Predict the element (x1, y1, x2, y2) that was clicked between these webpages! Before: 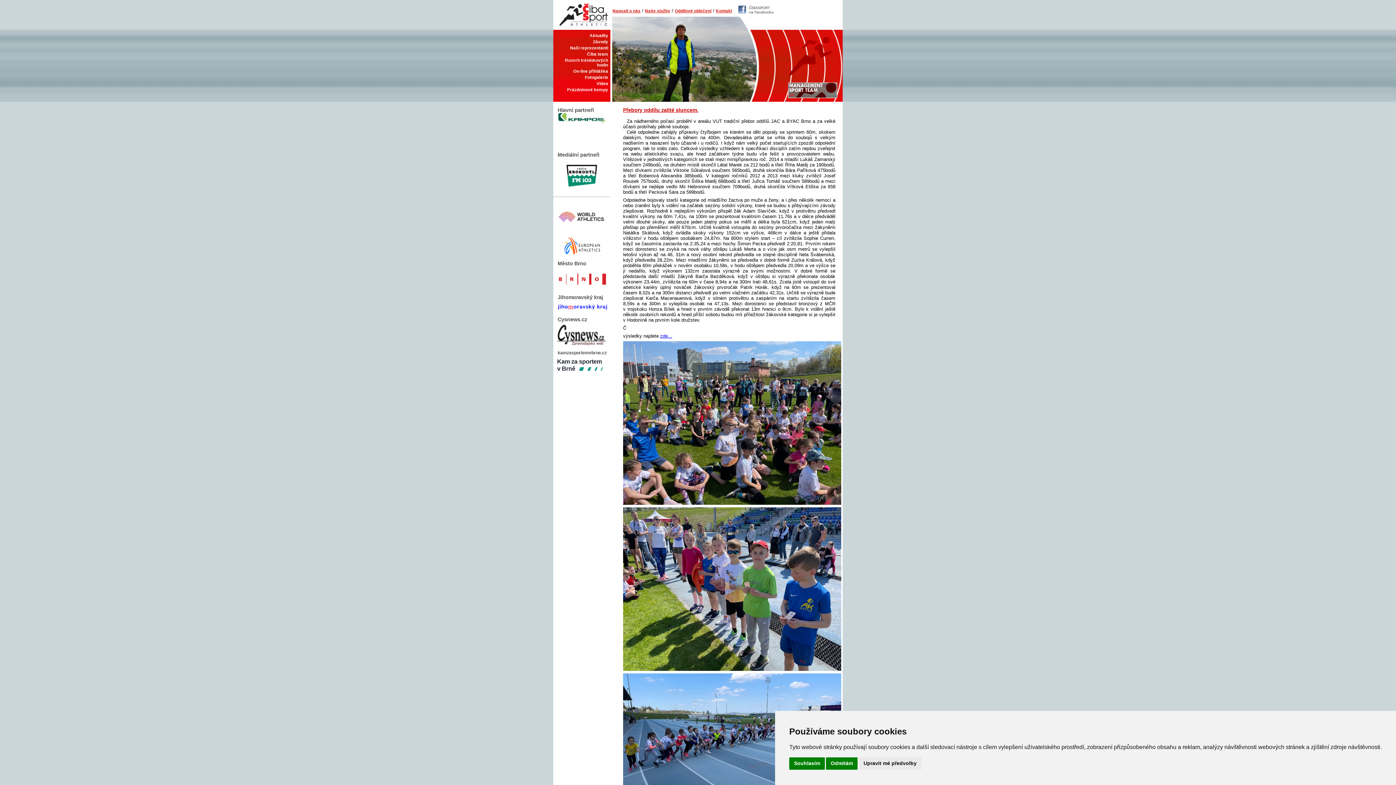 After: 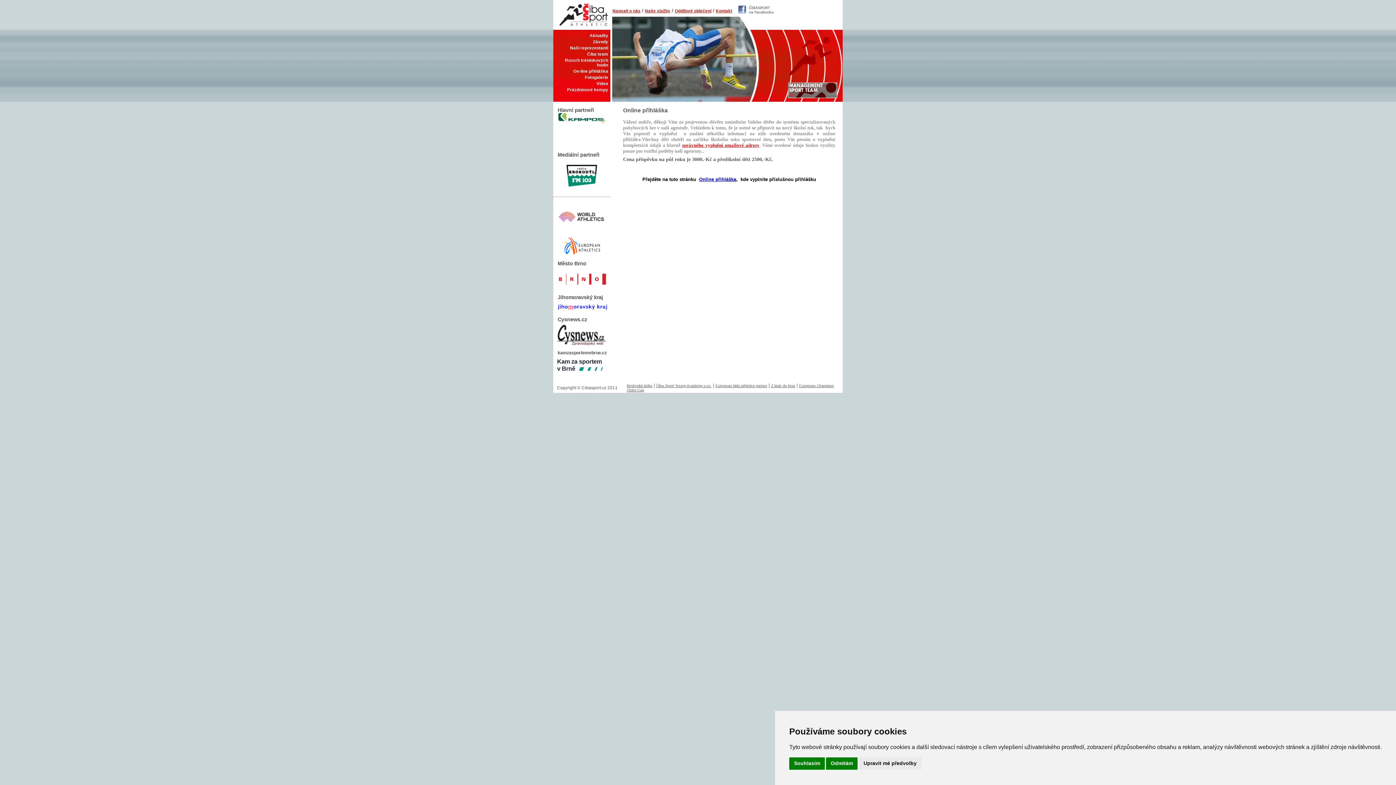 Action: label: On-line přihláška bbox: (553, 68, 610, 74)